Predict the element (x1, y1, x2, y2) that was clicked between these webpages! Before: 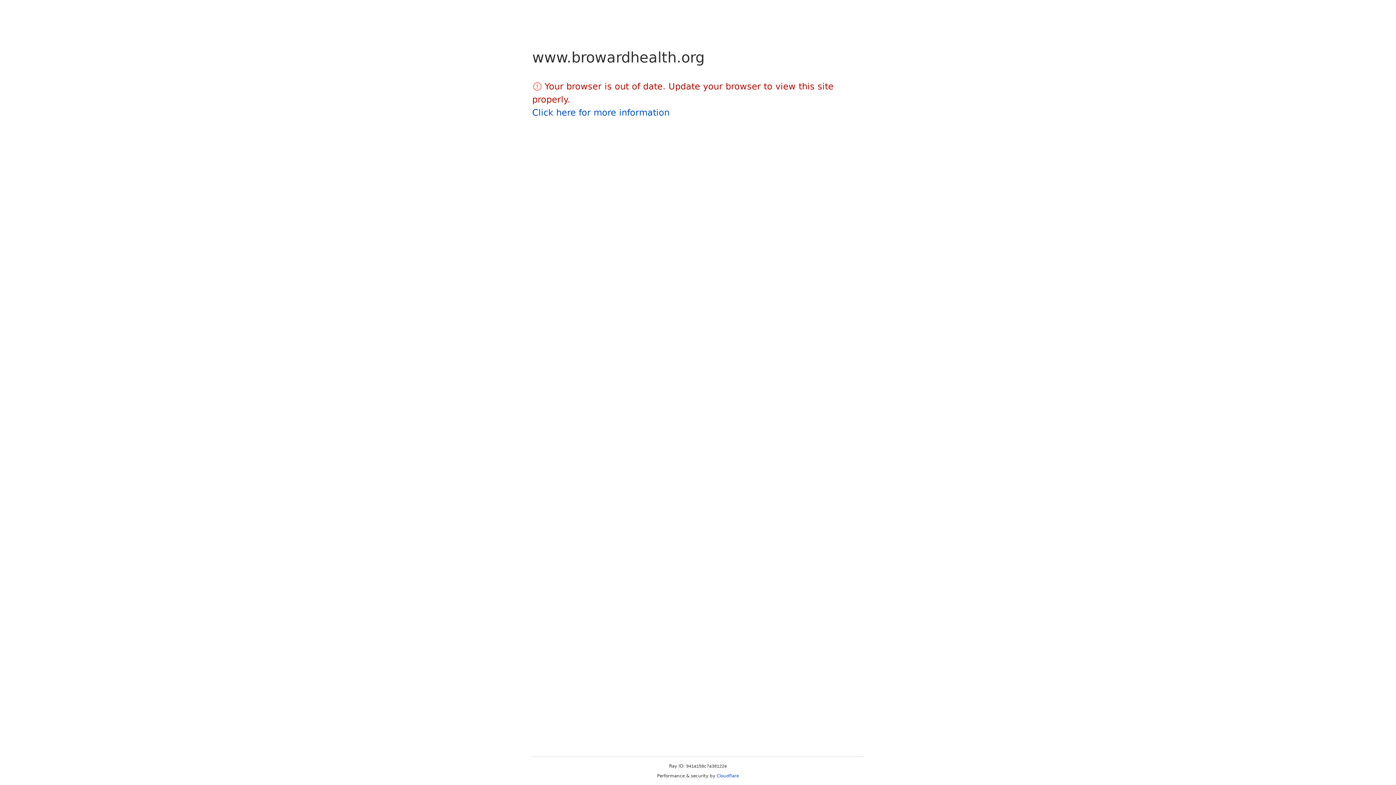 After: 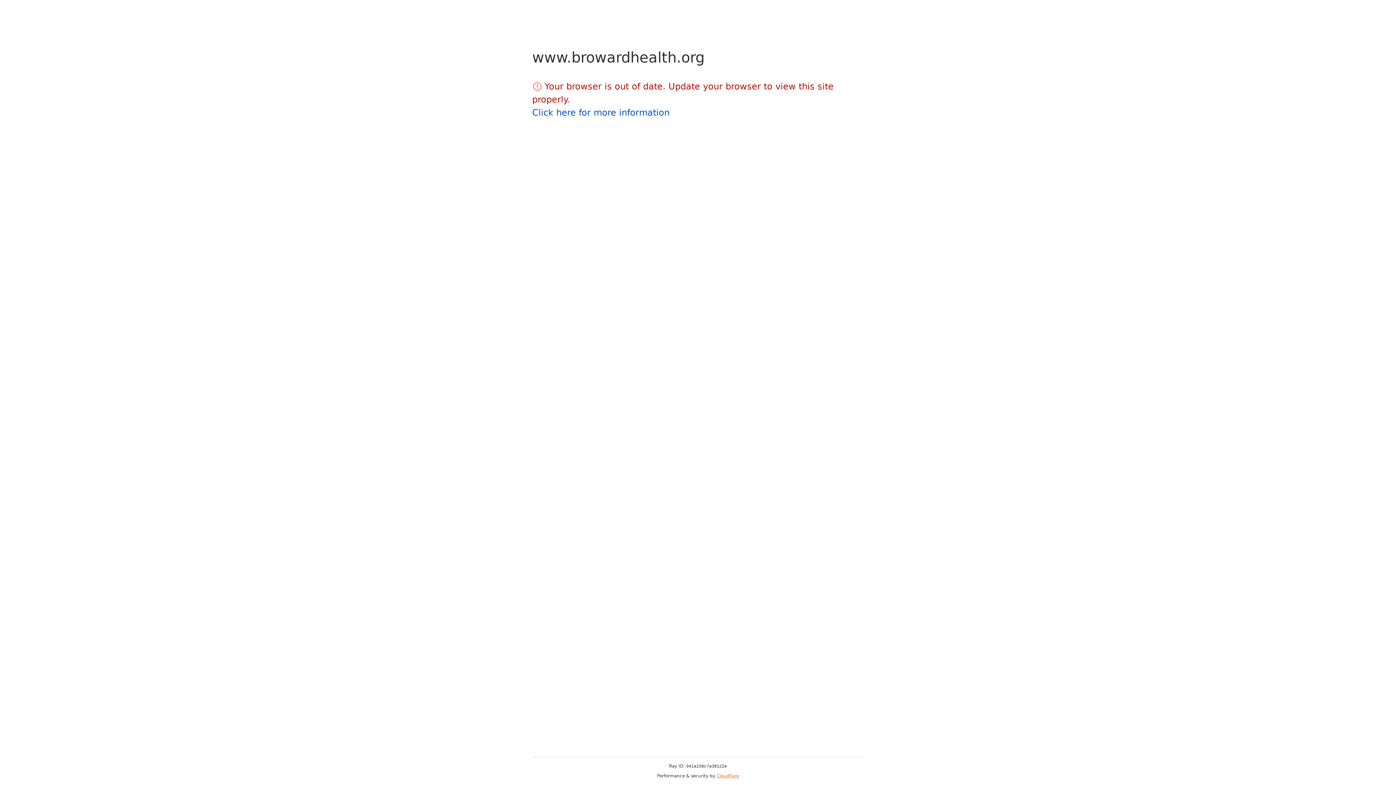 Action: label: Cloudflare bbox: (716, 773, 739, 778)